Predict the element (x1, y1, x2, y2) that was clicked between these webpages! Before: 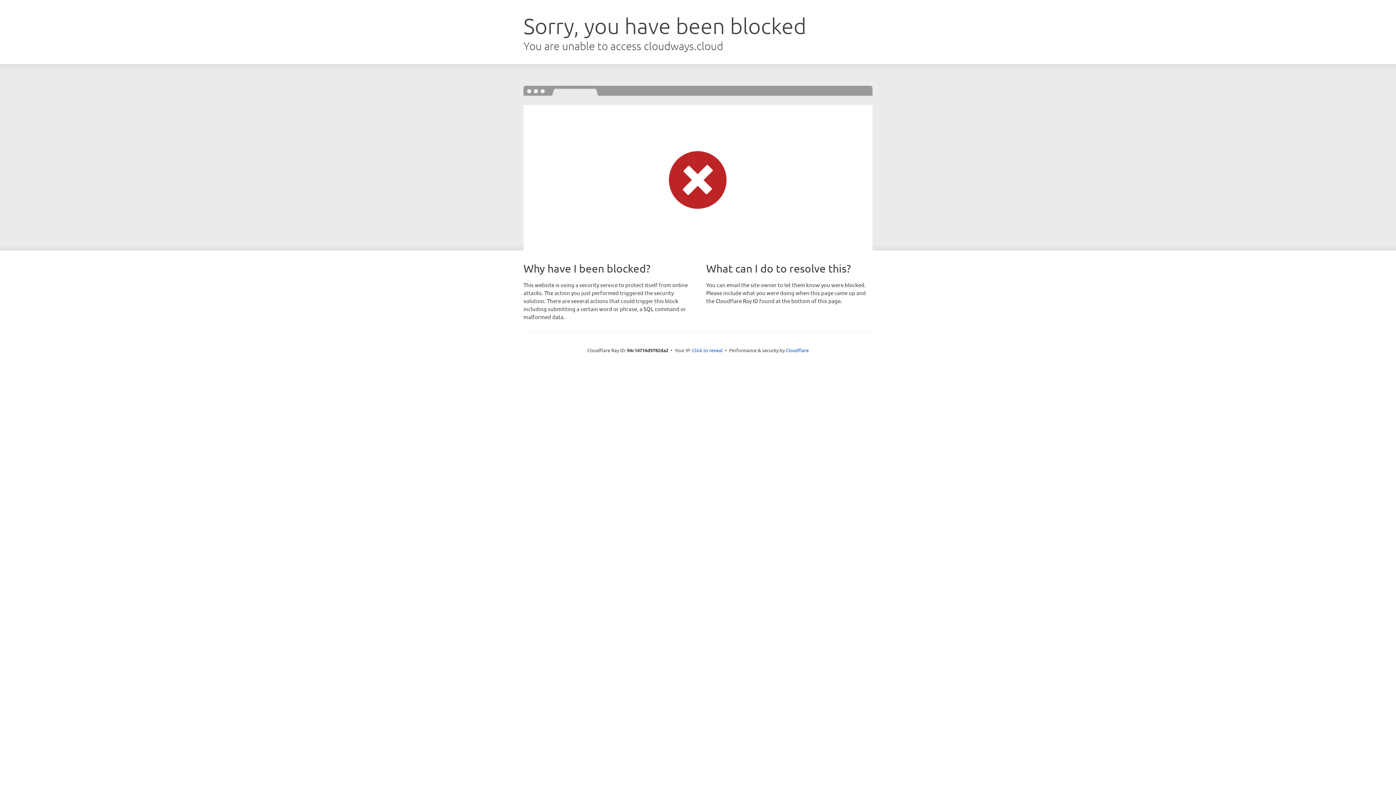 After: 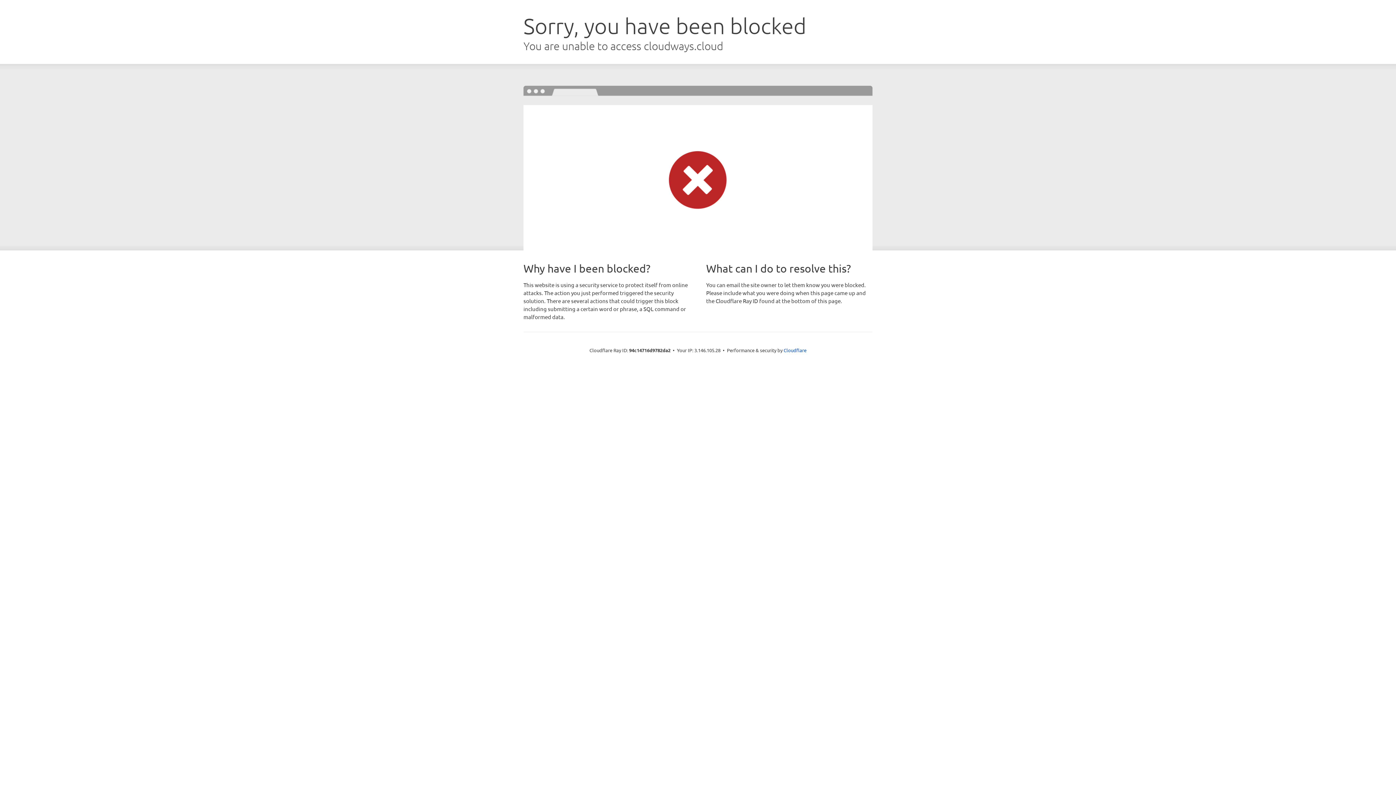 Action: bbox: (692, 346, 722, 353) label: Click to reveal